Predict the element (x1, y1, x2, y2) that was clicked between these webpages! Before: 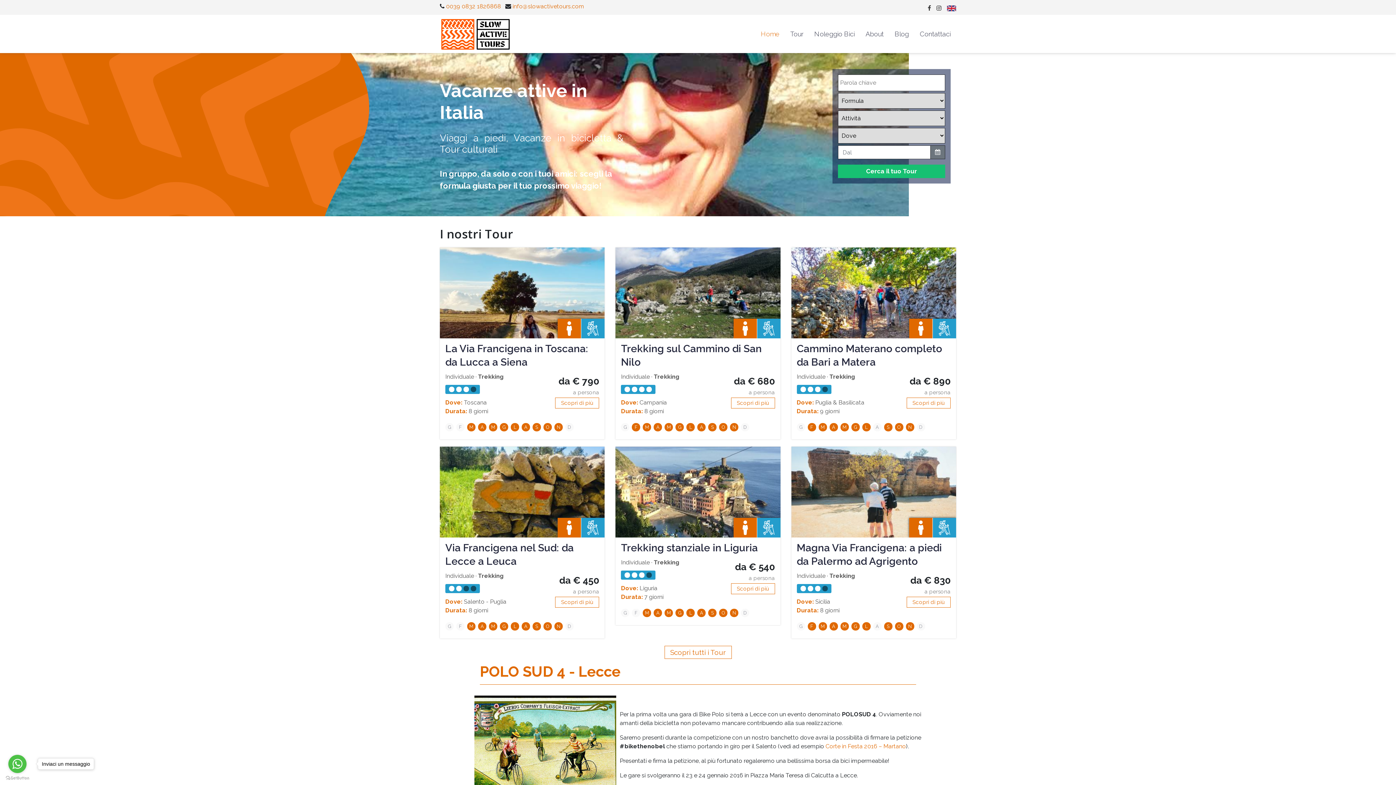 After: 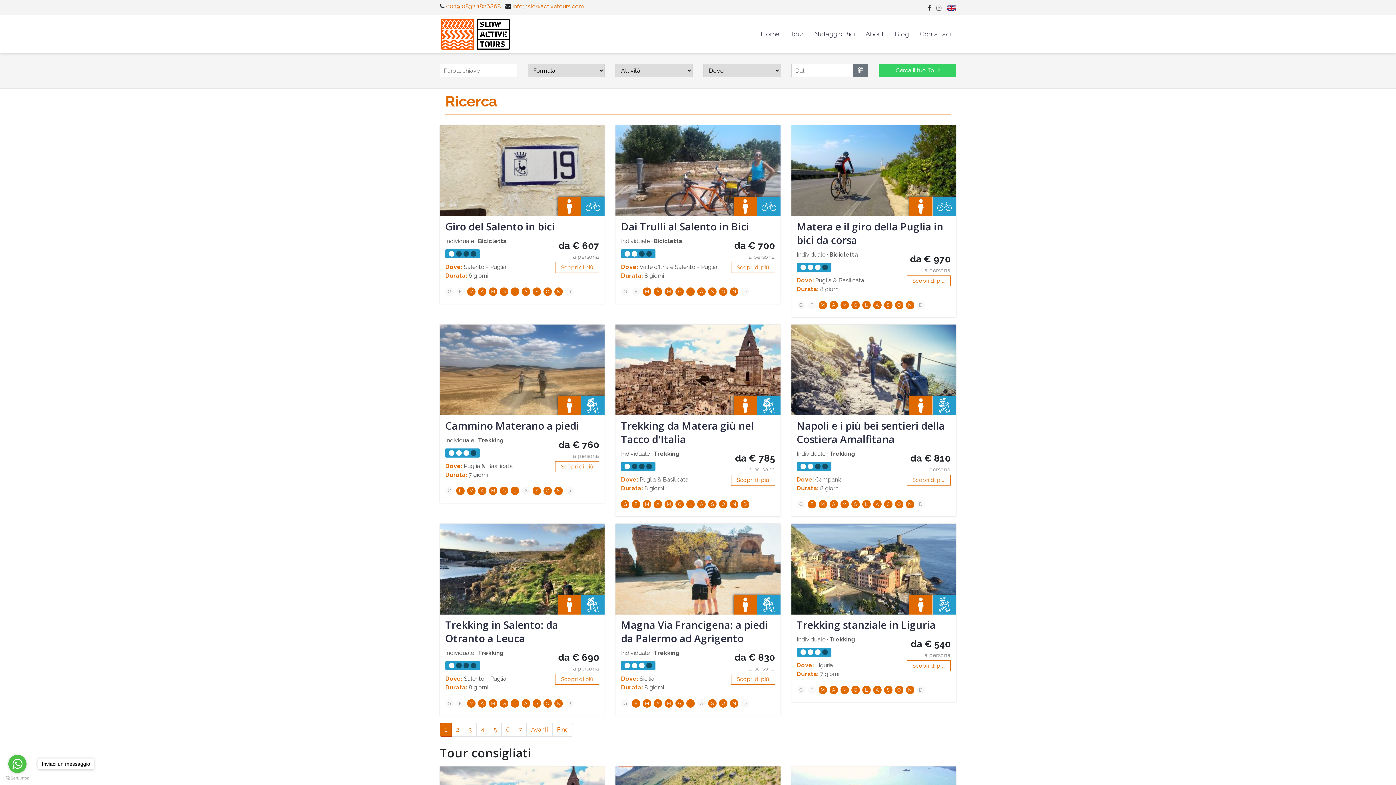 Action: bbox: (838, 164, 945, 178) label: Cerca il tuo Tour